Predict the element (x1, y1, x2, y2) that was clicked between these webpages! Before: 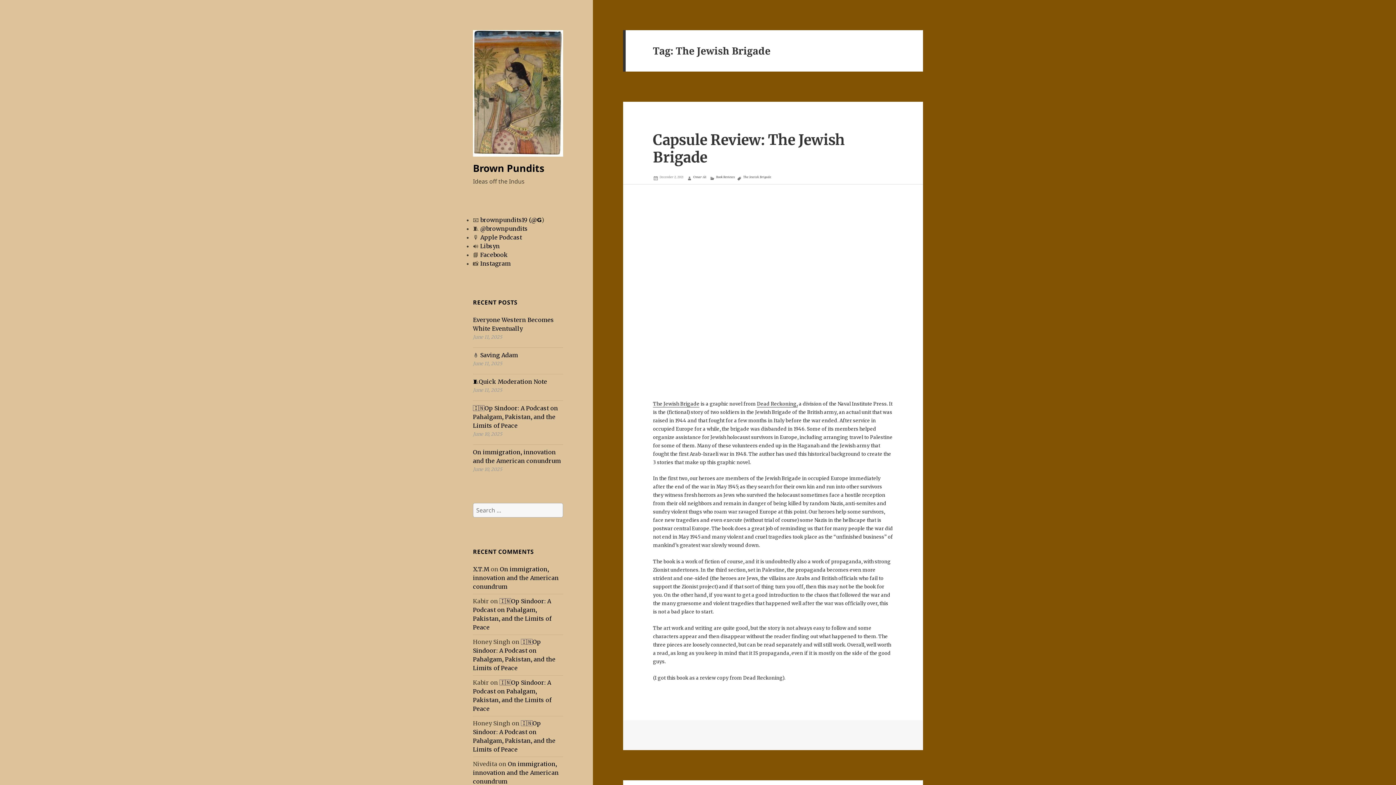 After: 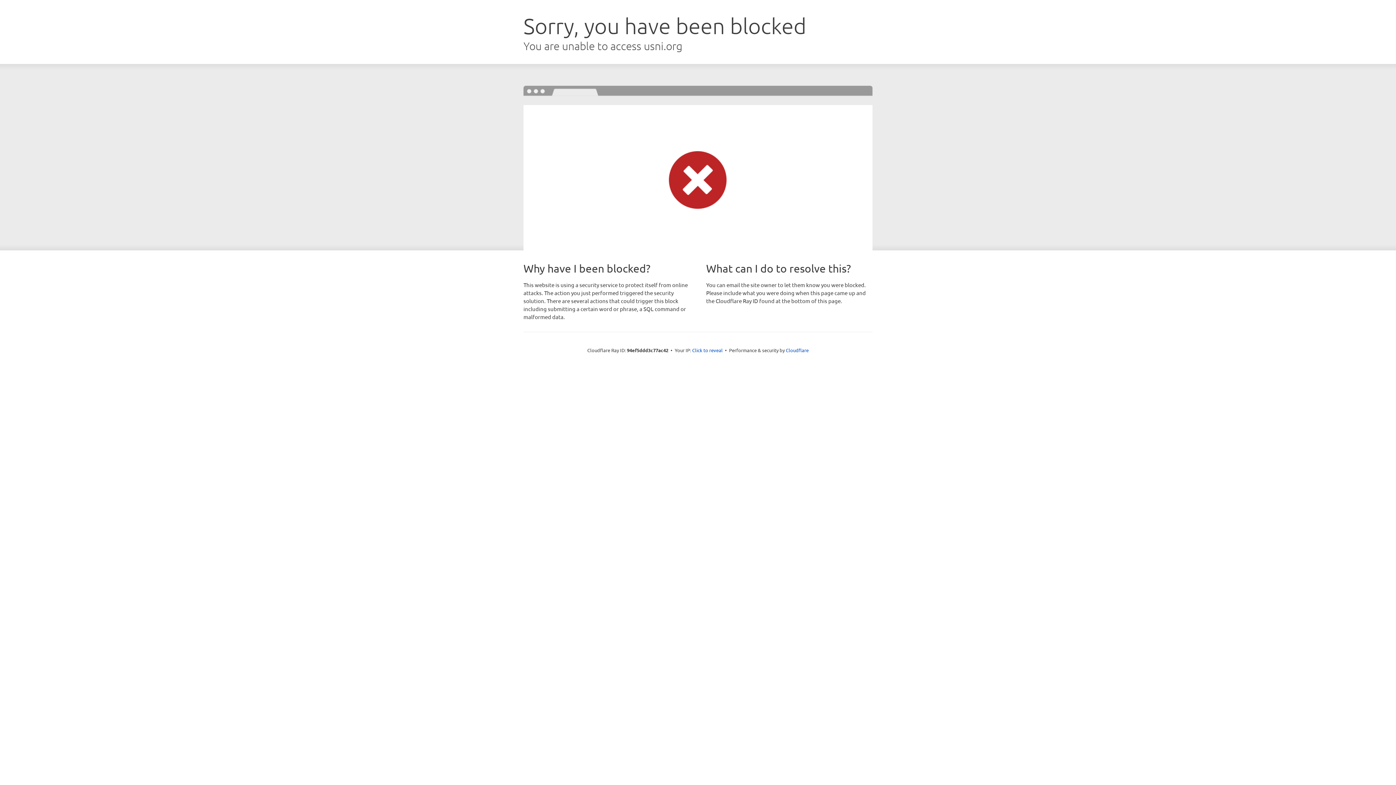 Action: label: Dead Reckoning, bbox: (757, 400, 797, 407)